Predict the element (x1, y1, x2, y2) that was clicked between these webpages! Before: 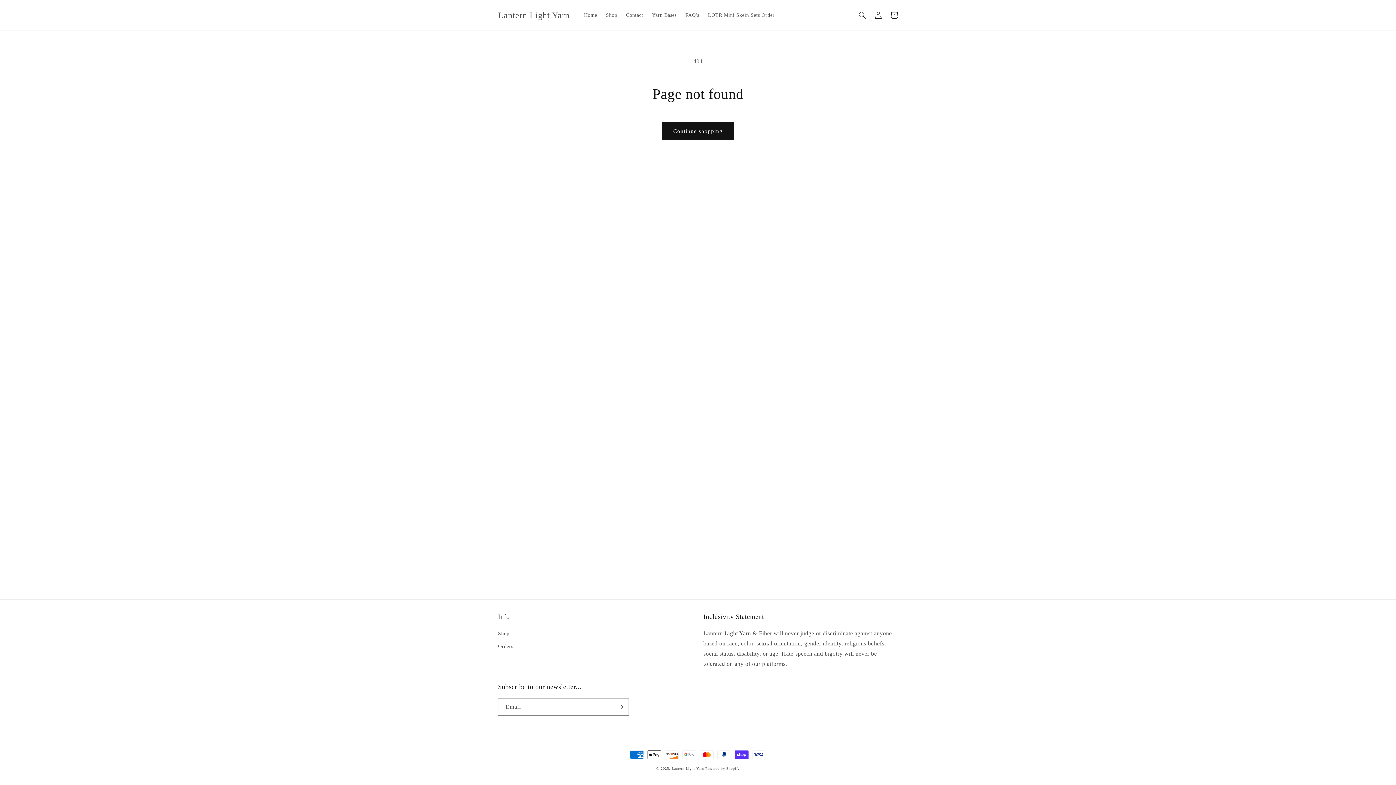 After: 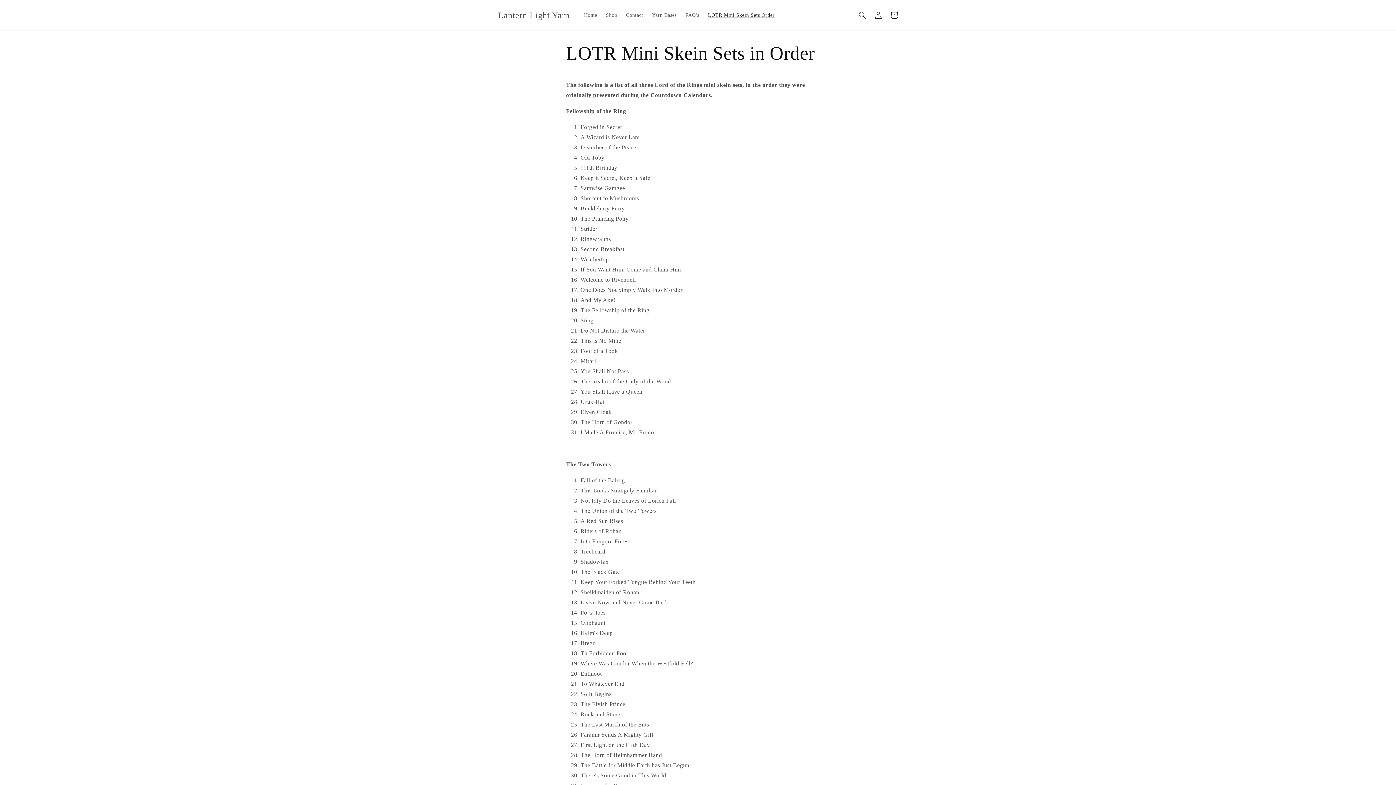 Action: label: LOTR Mini Skein Sets Order bbox: (703, 7, 779, 22)